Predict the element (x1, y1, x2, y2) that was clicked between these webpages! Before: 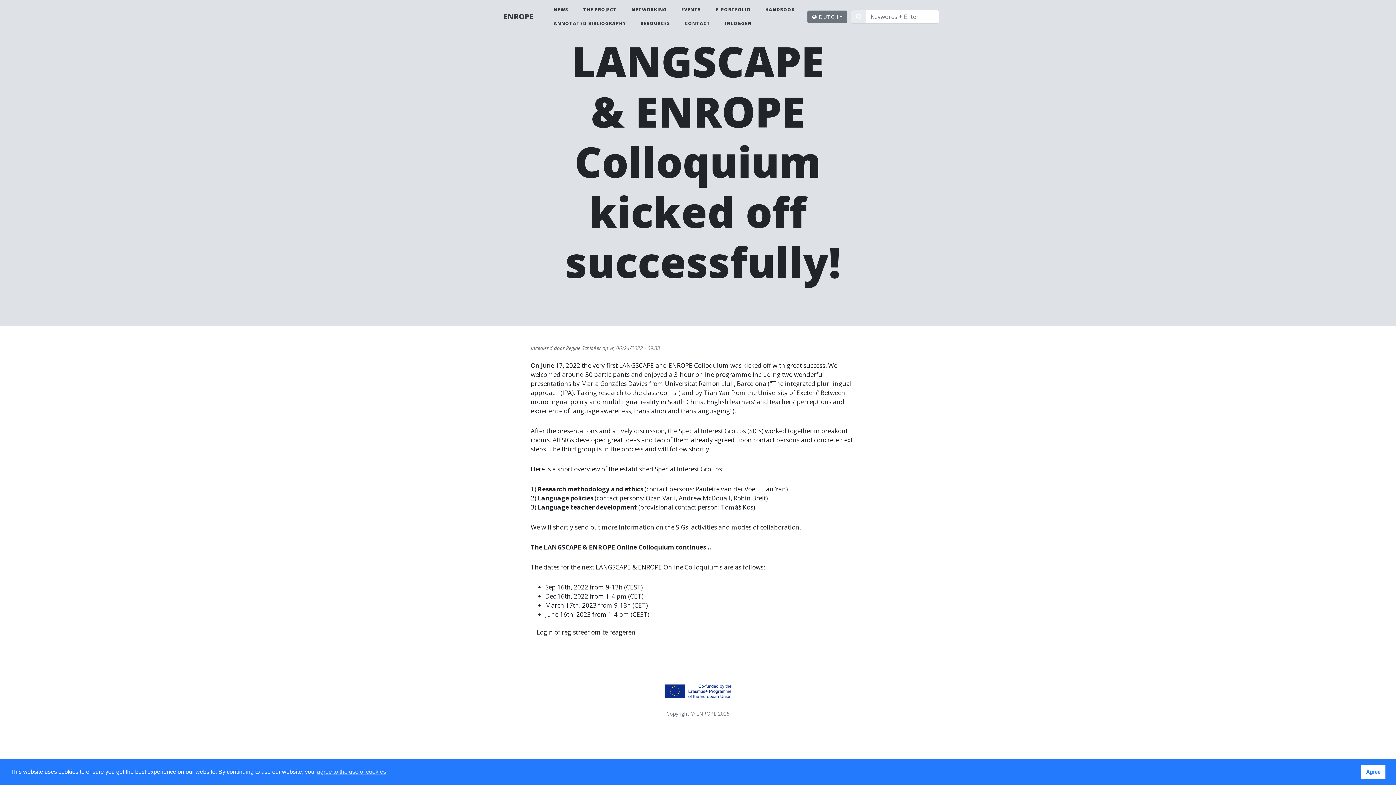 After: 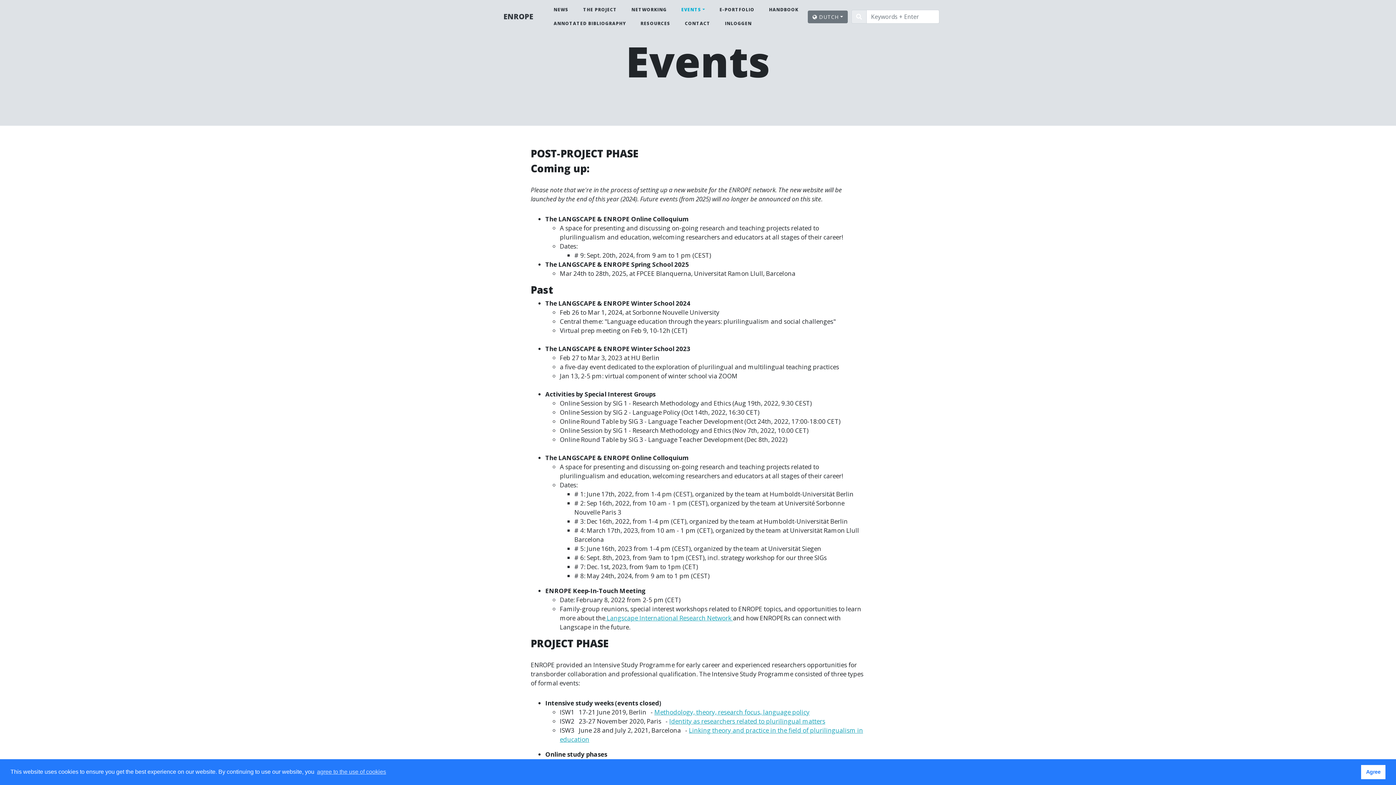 Action: bbox: (674, 2, 708, 16) label: EVENTS